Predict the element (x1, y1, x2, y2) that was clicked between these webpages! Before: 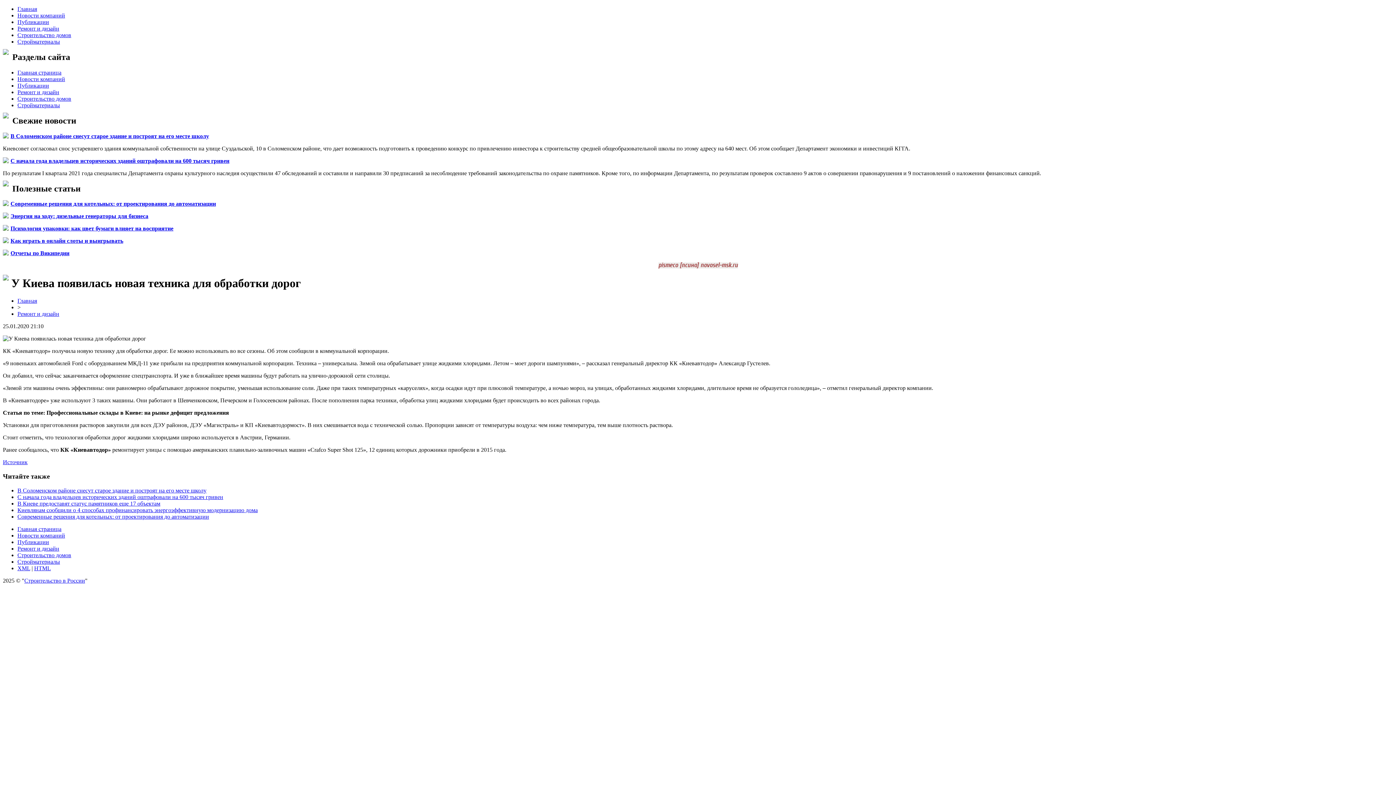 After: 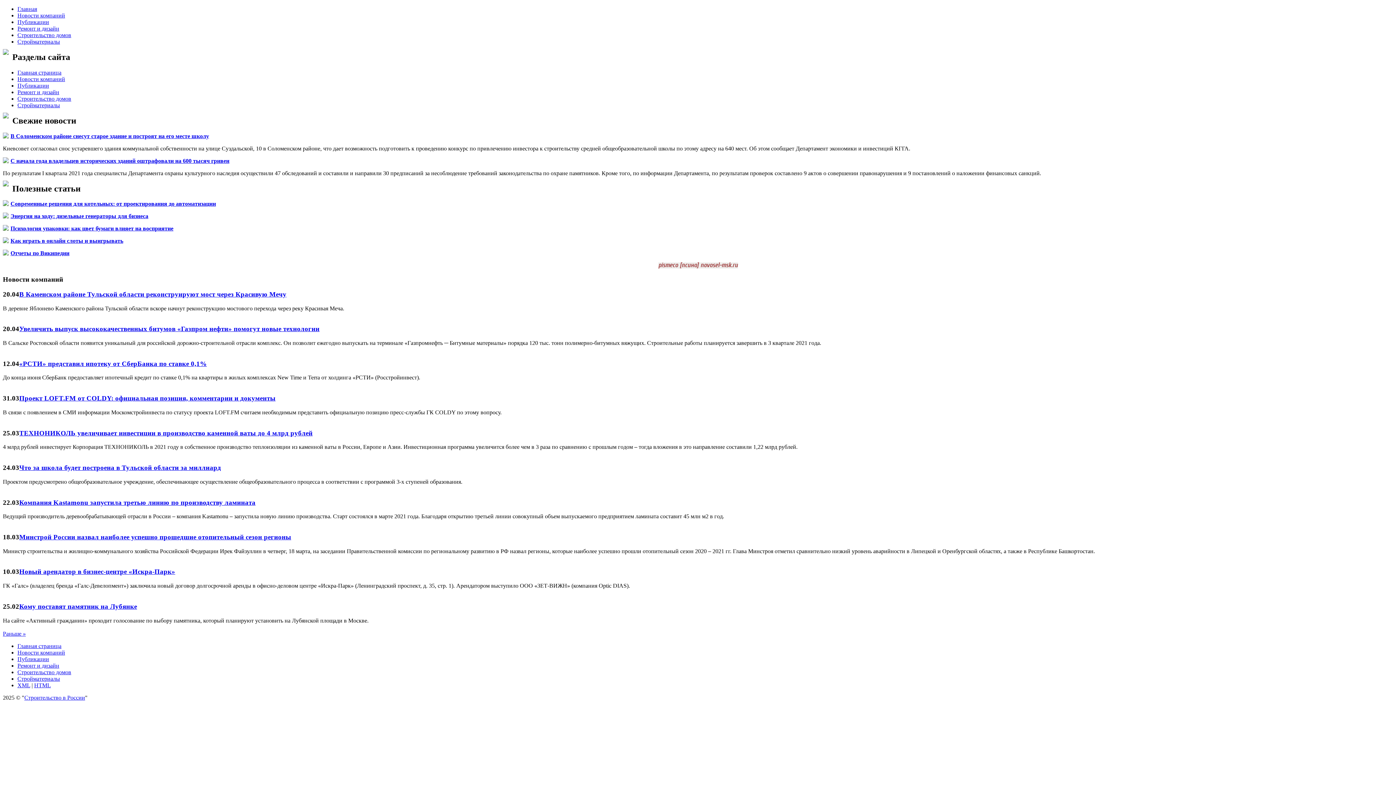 Action: bbox: (17, 12, 65, 18) label: Новости компаний